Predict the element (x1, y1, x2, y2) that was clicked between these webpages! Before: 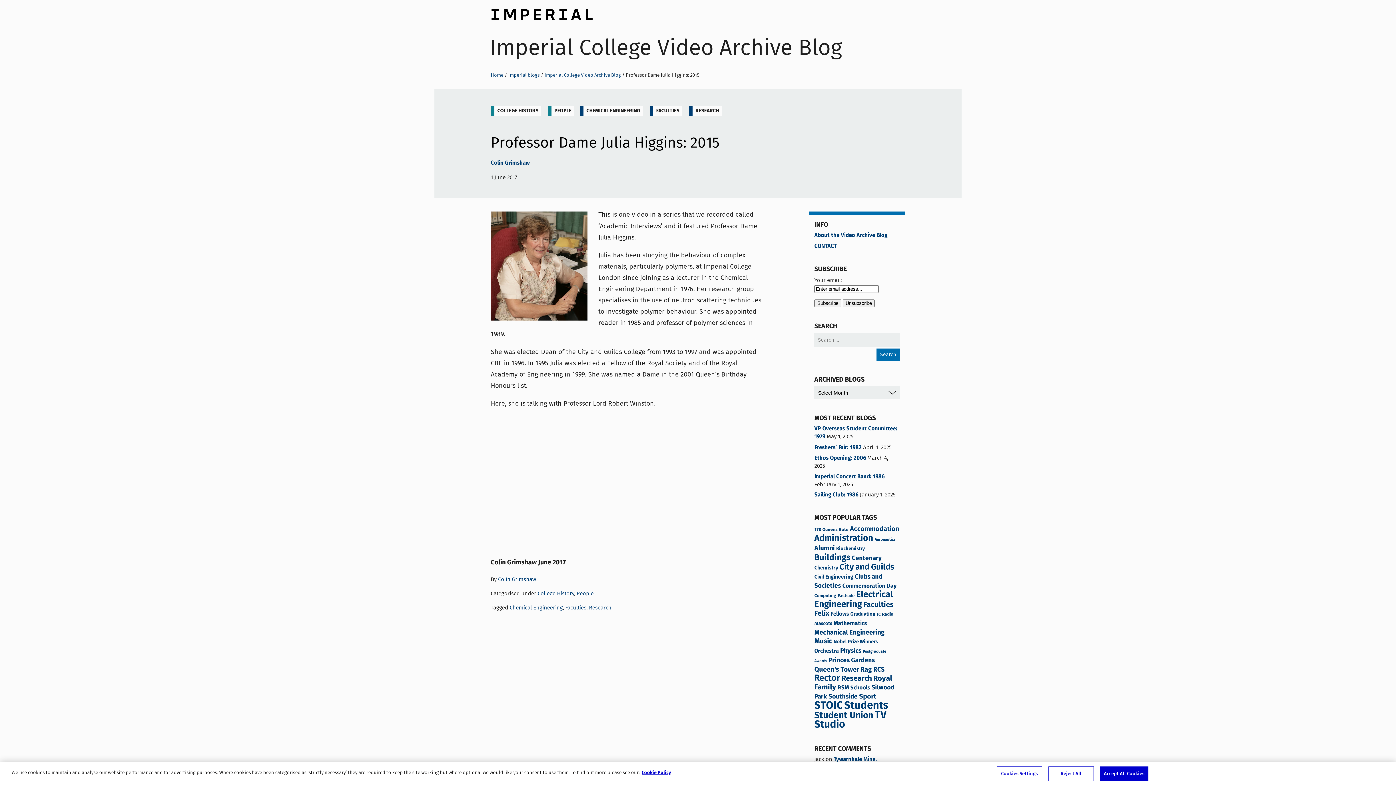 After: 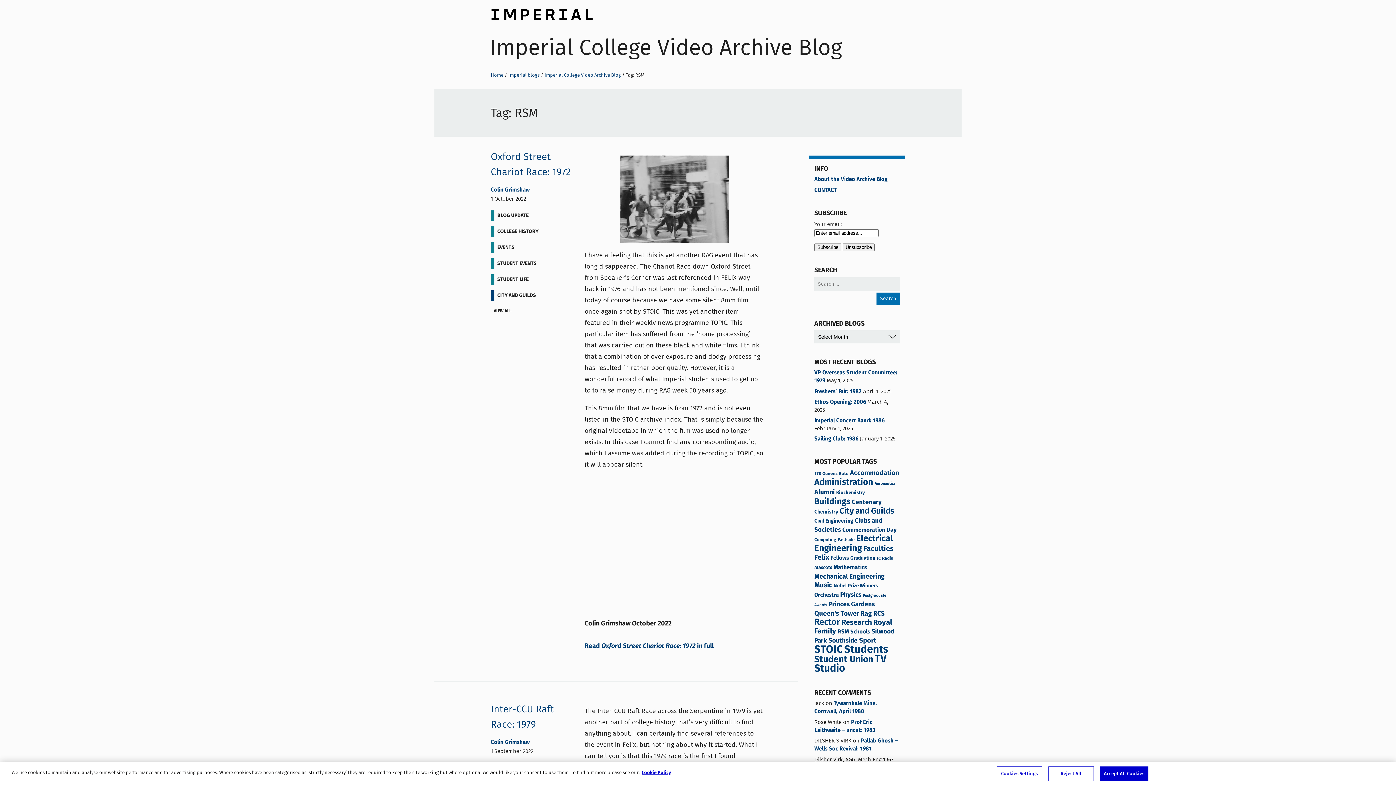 Action: bbox: (837, 683, 849, 692) label: RSM (7 items)